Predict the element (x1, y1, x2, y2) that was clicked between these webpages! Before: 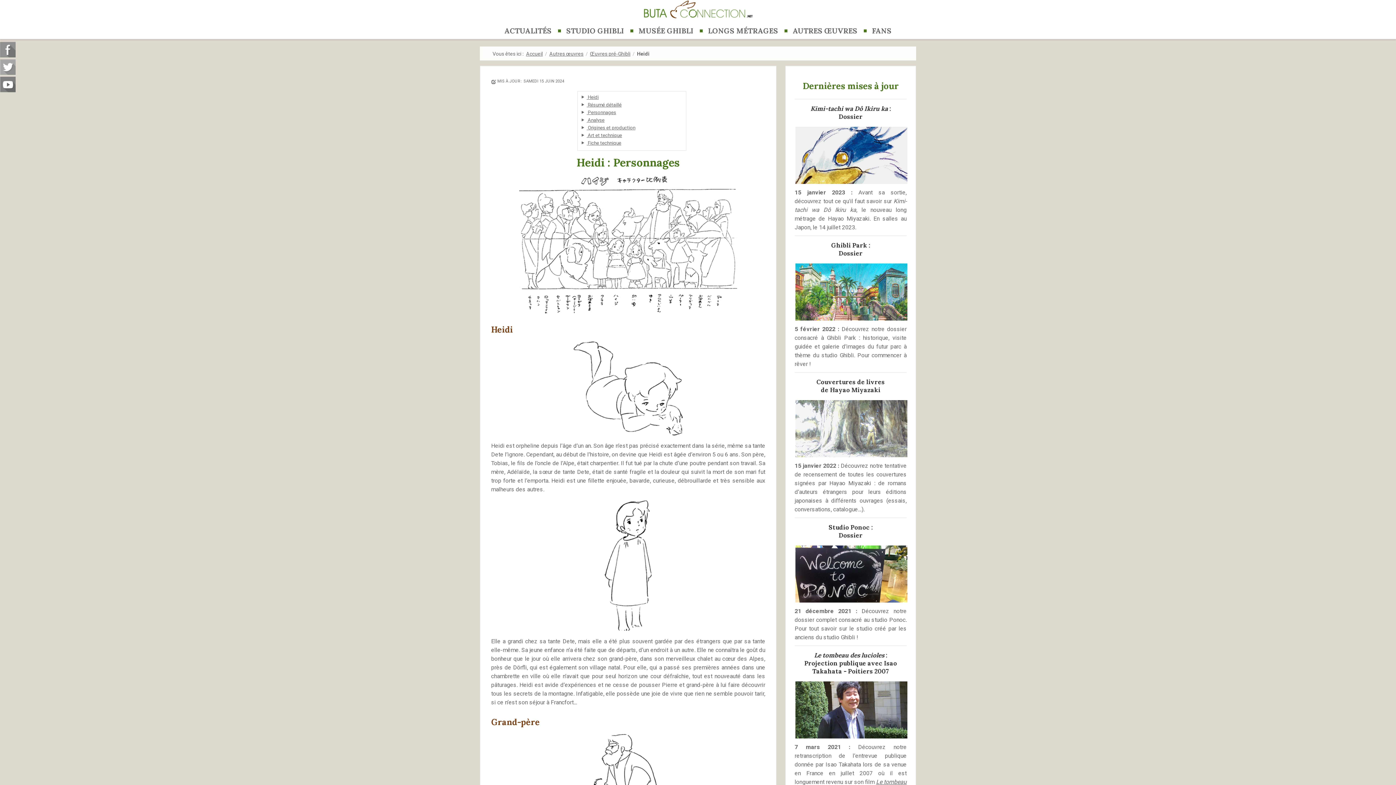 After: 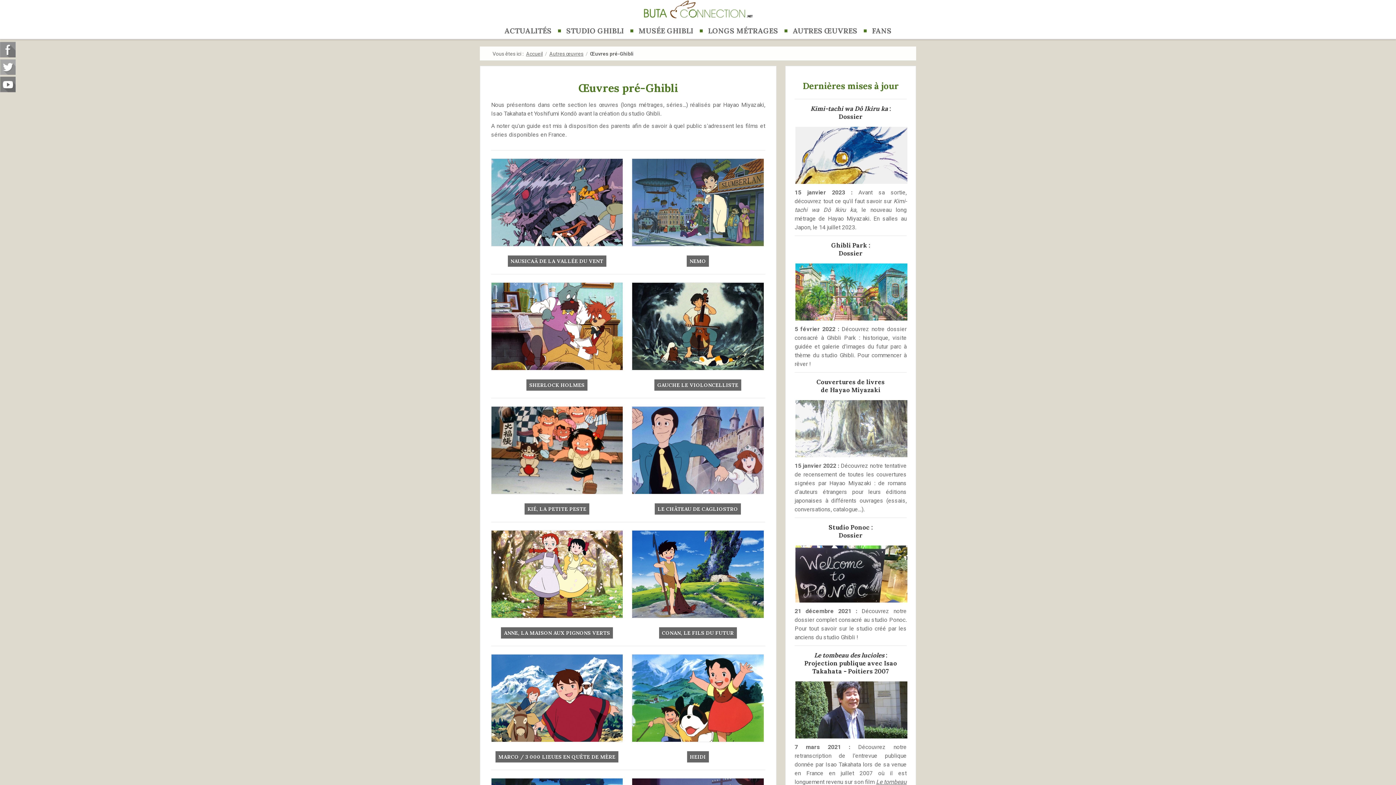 Action: bbox: (590, 50, 630, 56) label: Œuvres pré-Ghibli